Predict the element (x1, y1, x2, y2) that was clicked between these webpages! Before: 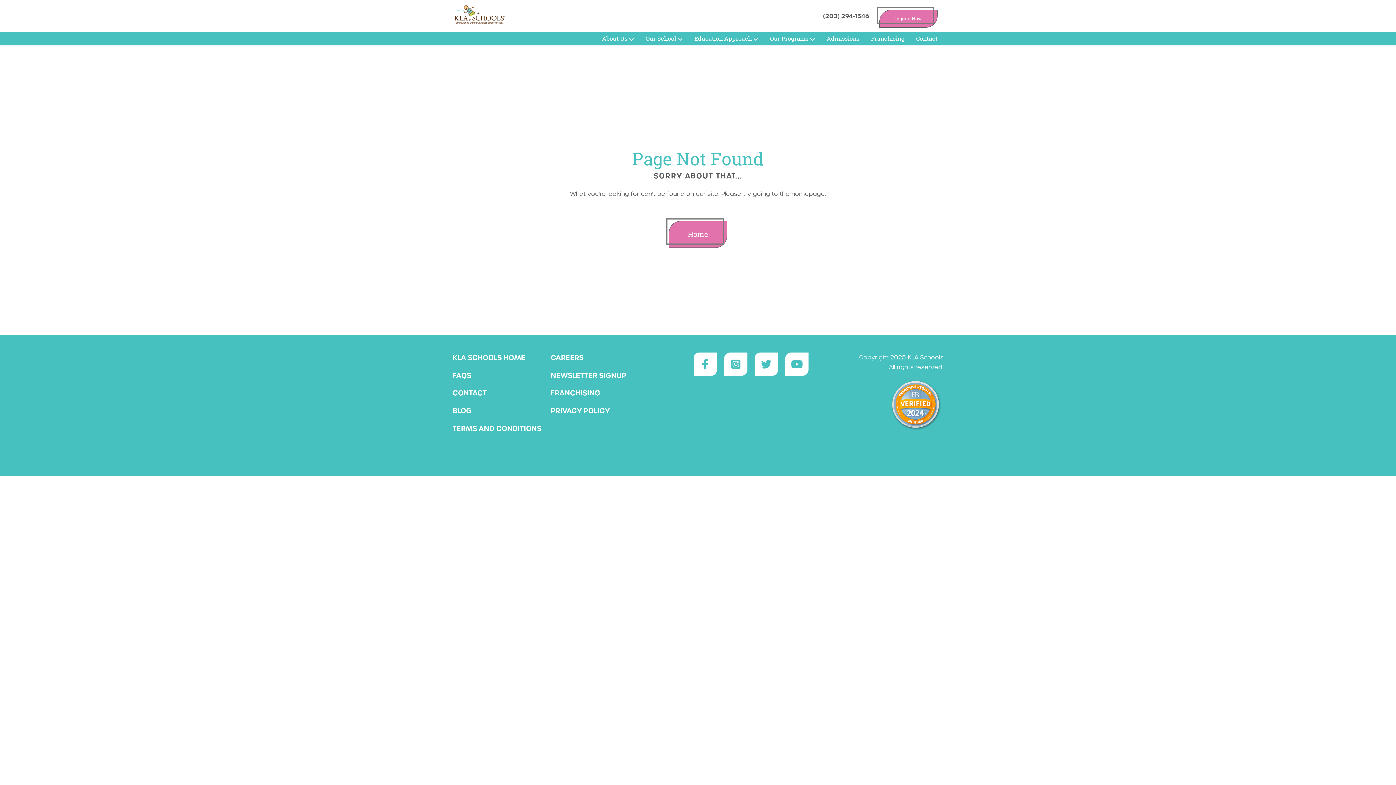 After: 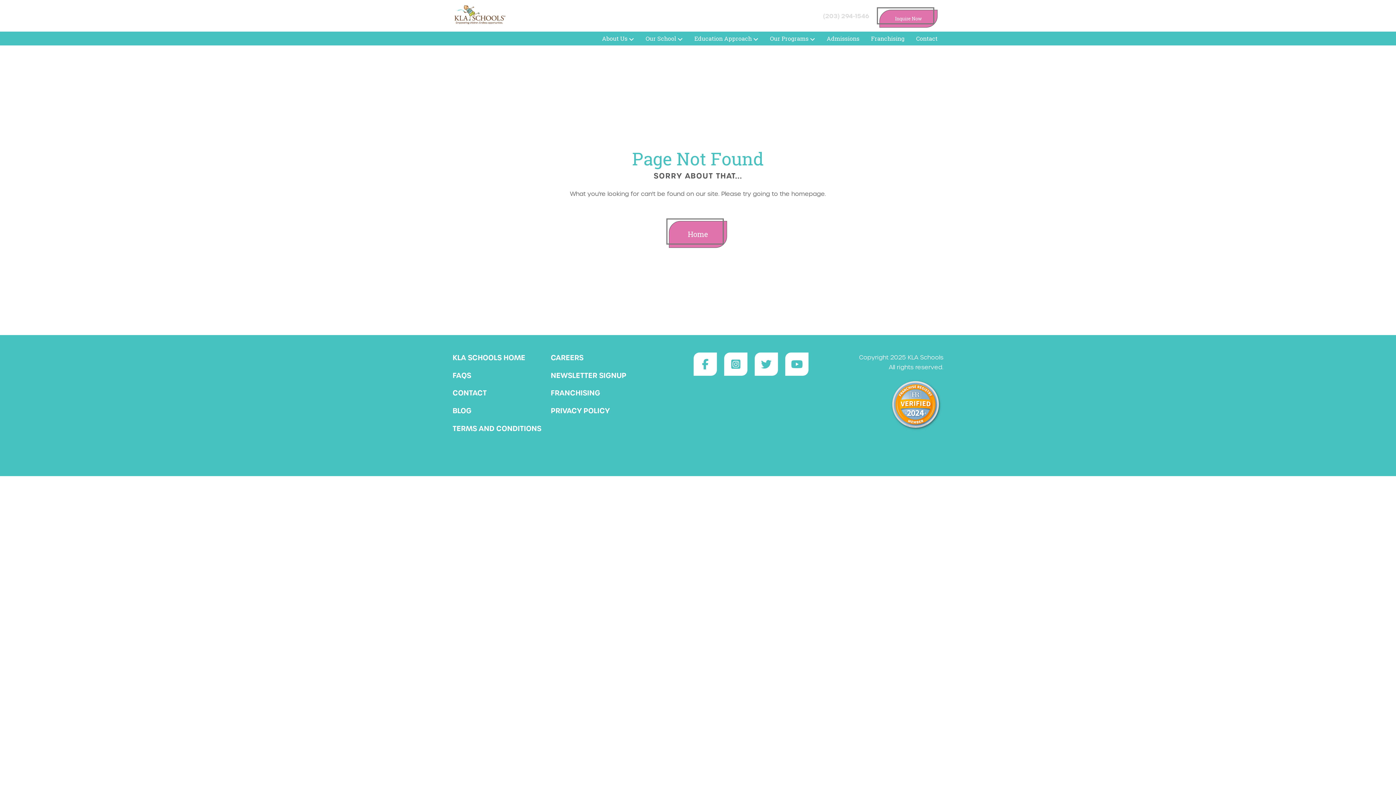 Action: bbox: (818, 8, 873, 23) label: (203) 294-1546